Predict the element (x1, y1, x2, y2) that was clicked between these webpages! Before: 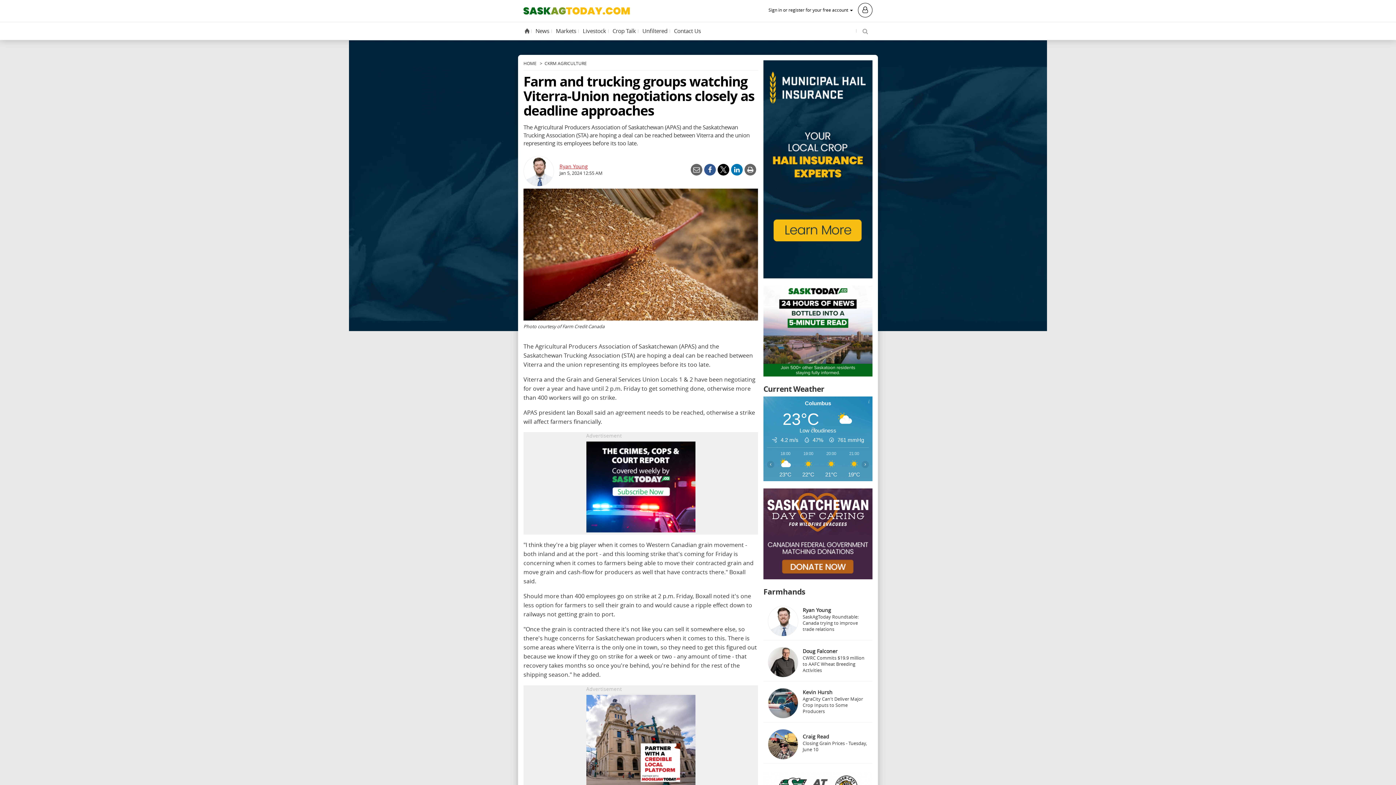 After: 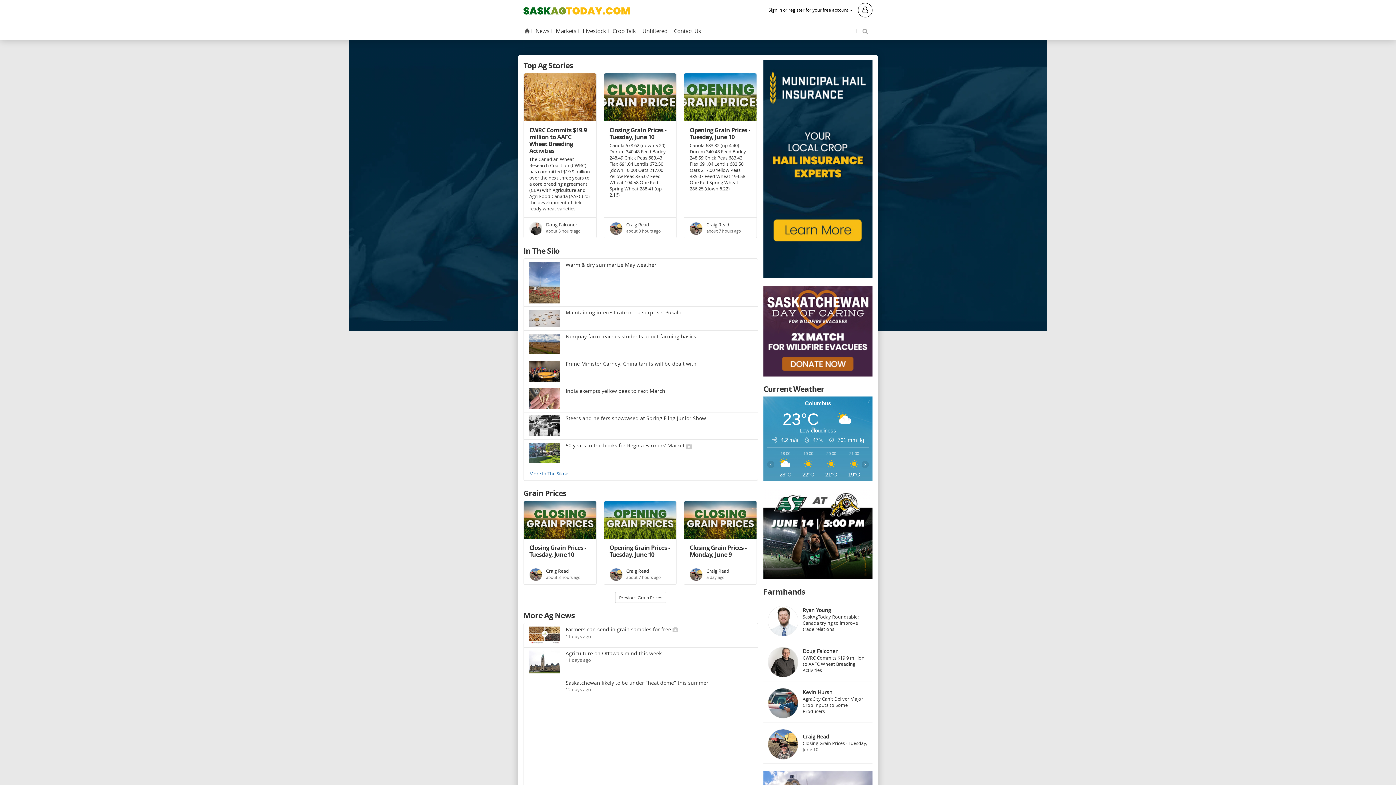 Action: bbox: (523, 0, 630, 21)